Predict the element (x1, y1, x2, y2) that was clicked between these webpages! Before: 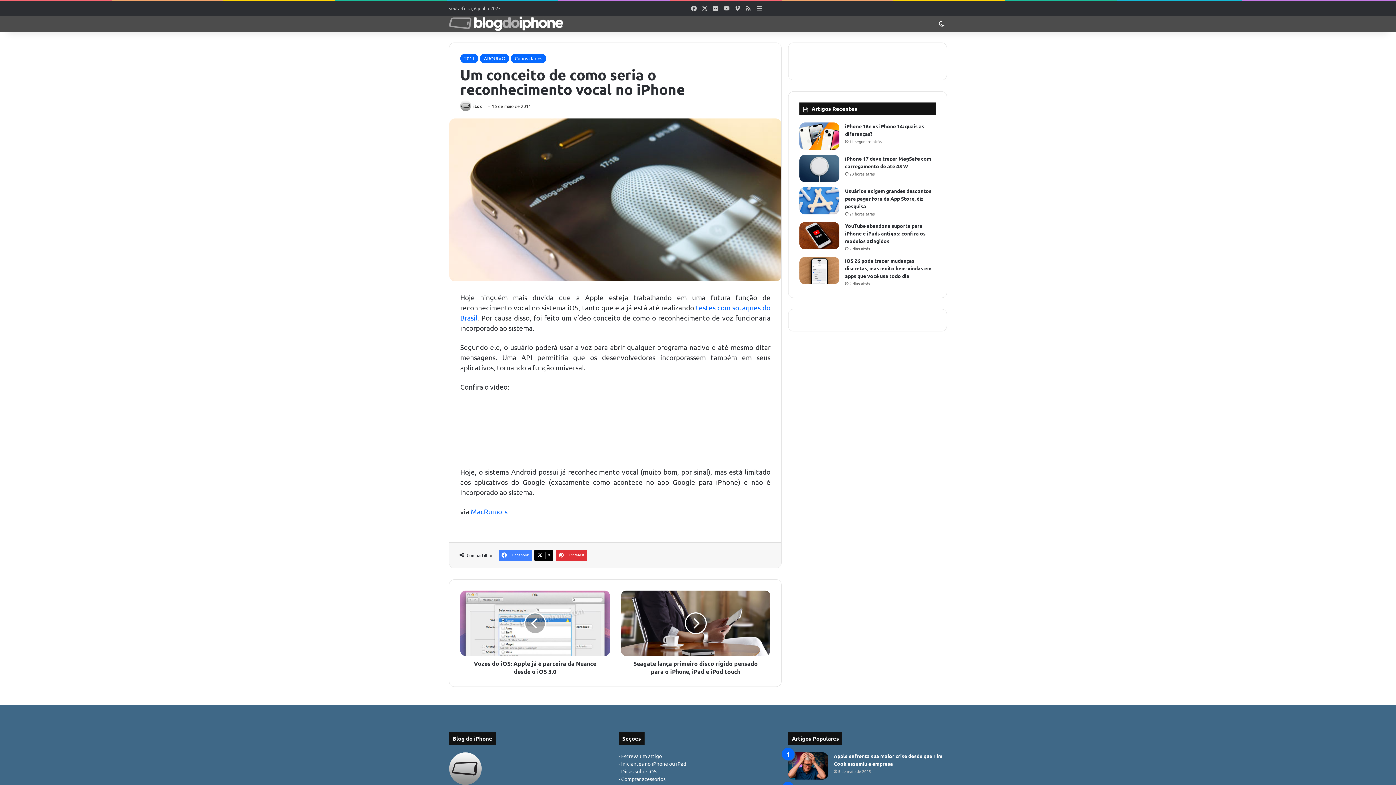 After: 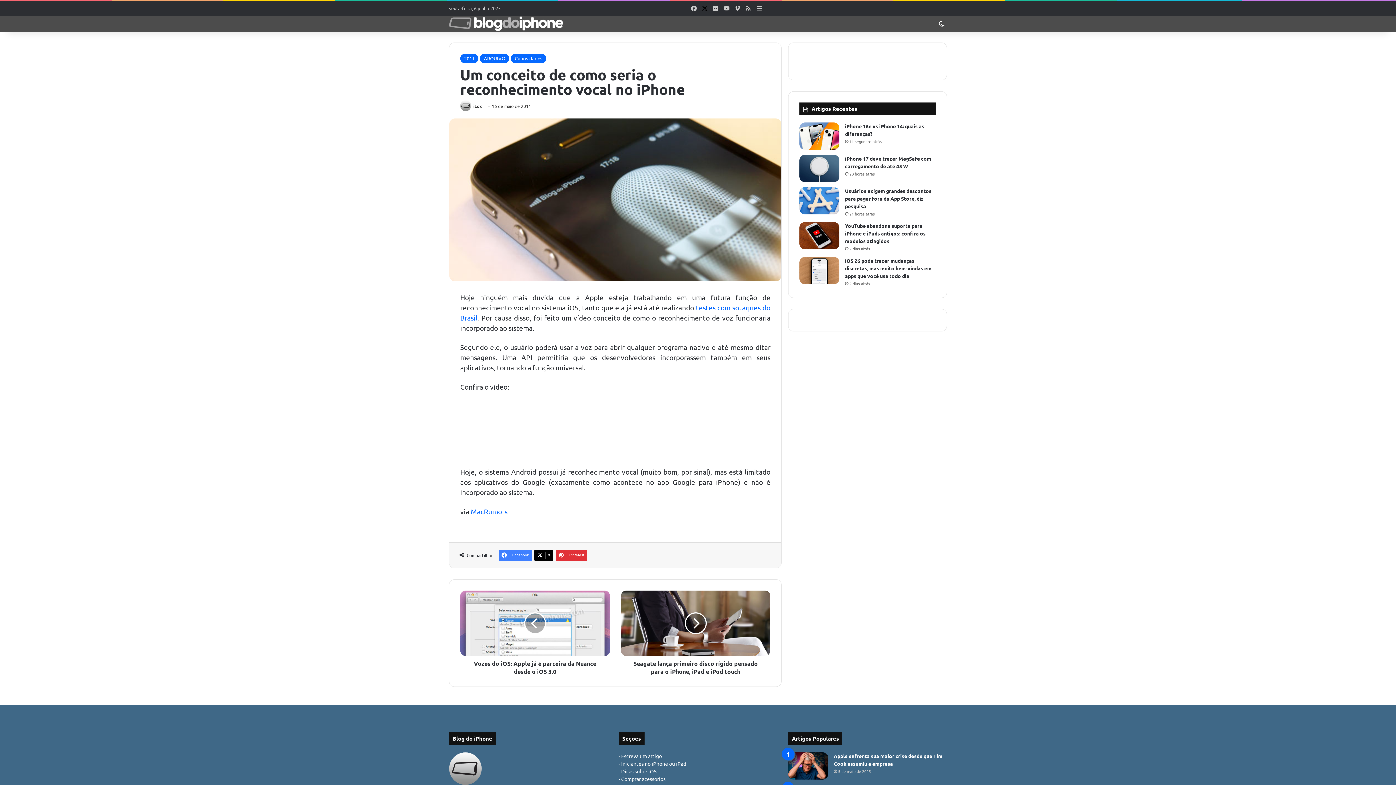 Action: bbox: (699, 1, 710, 15) label: X